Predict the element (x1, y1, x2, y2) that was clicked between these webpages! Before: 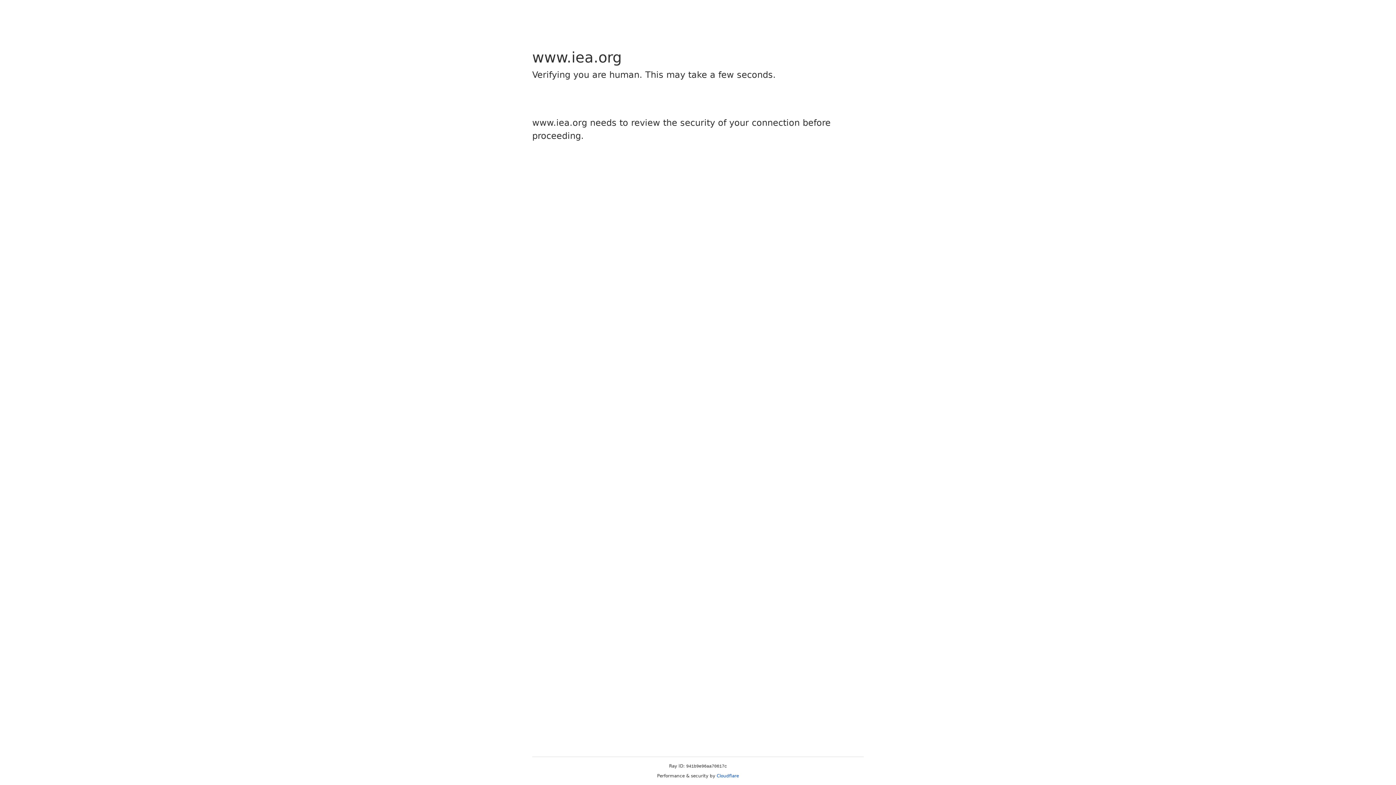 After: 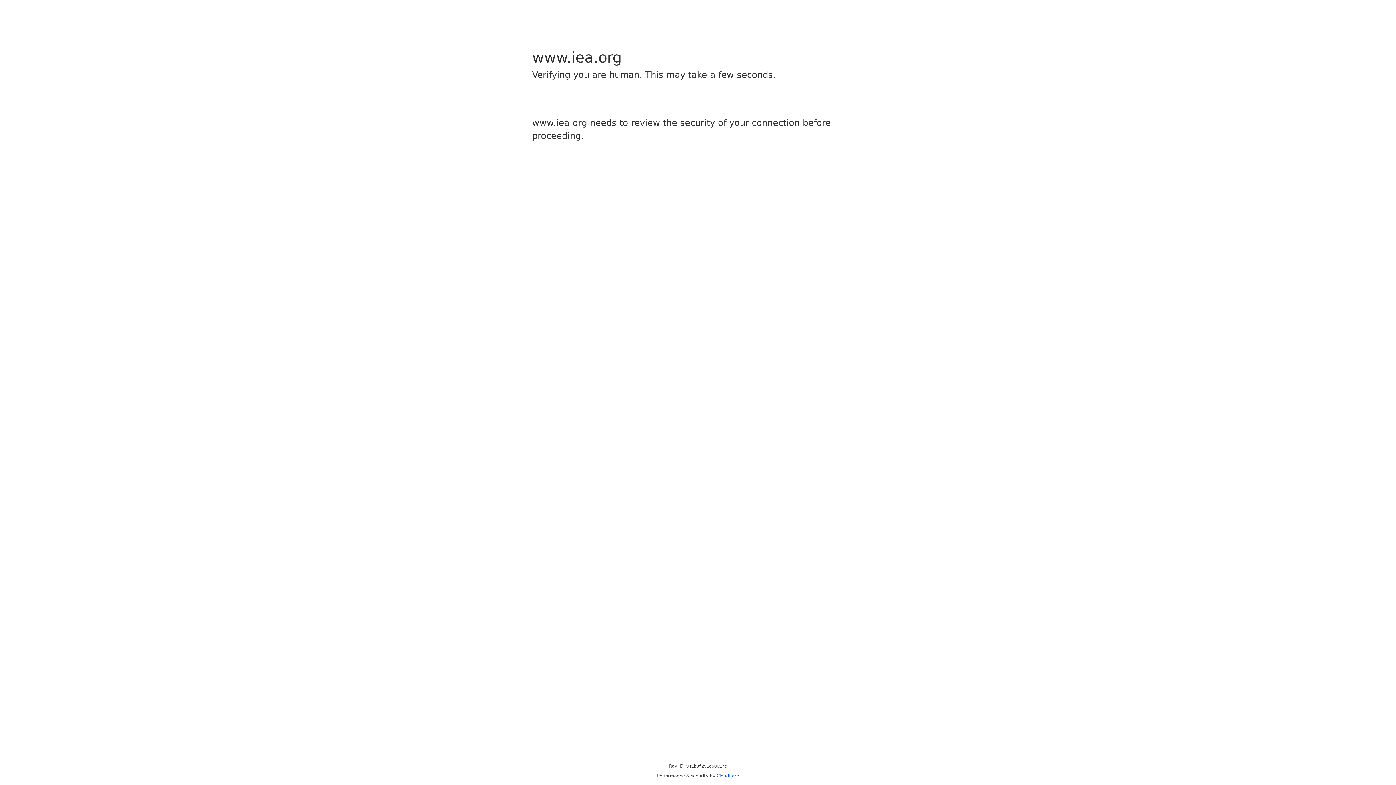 Action: bbox: (716, 773, 739, 778) label: Cloudflare